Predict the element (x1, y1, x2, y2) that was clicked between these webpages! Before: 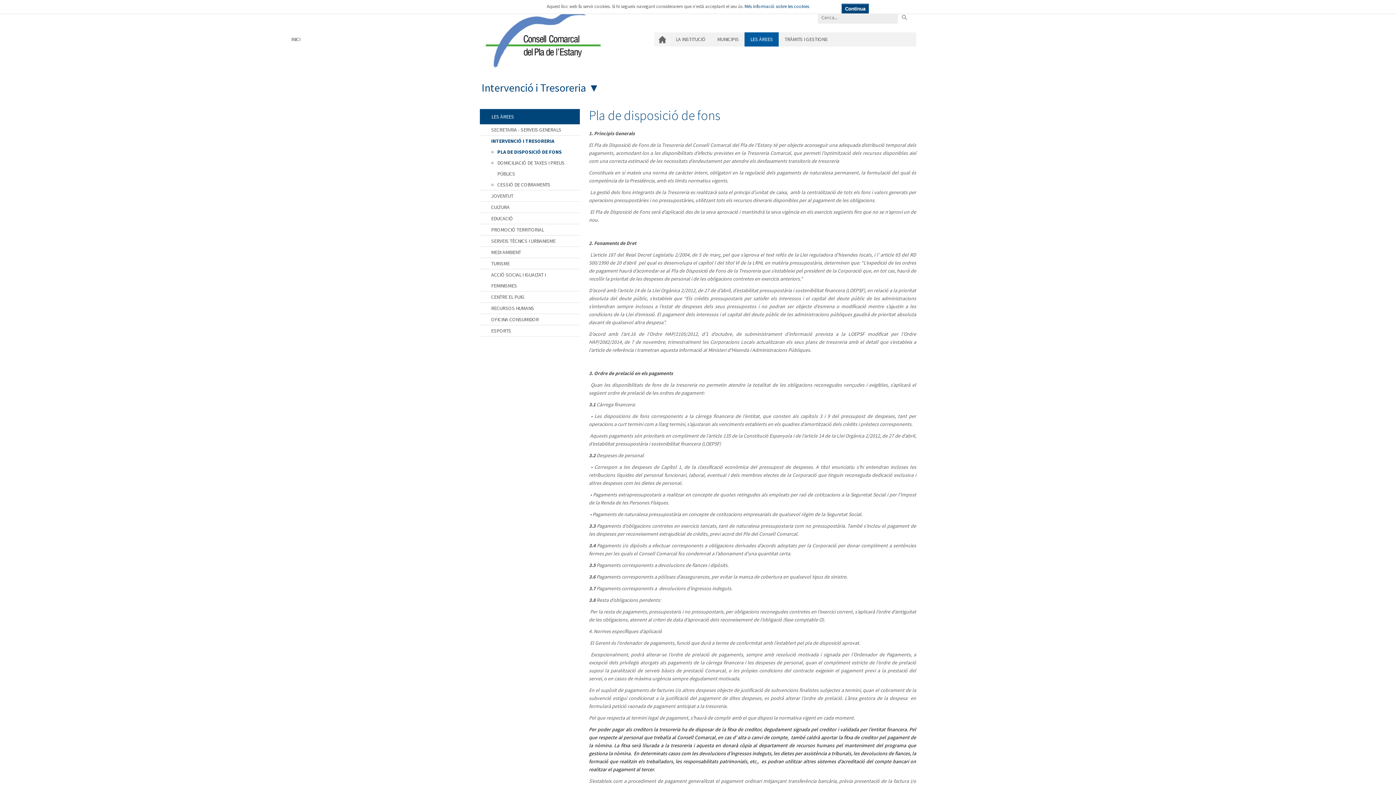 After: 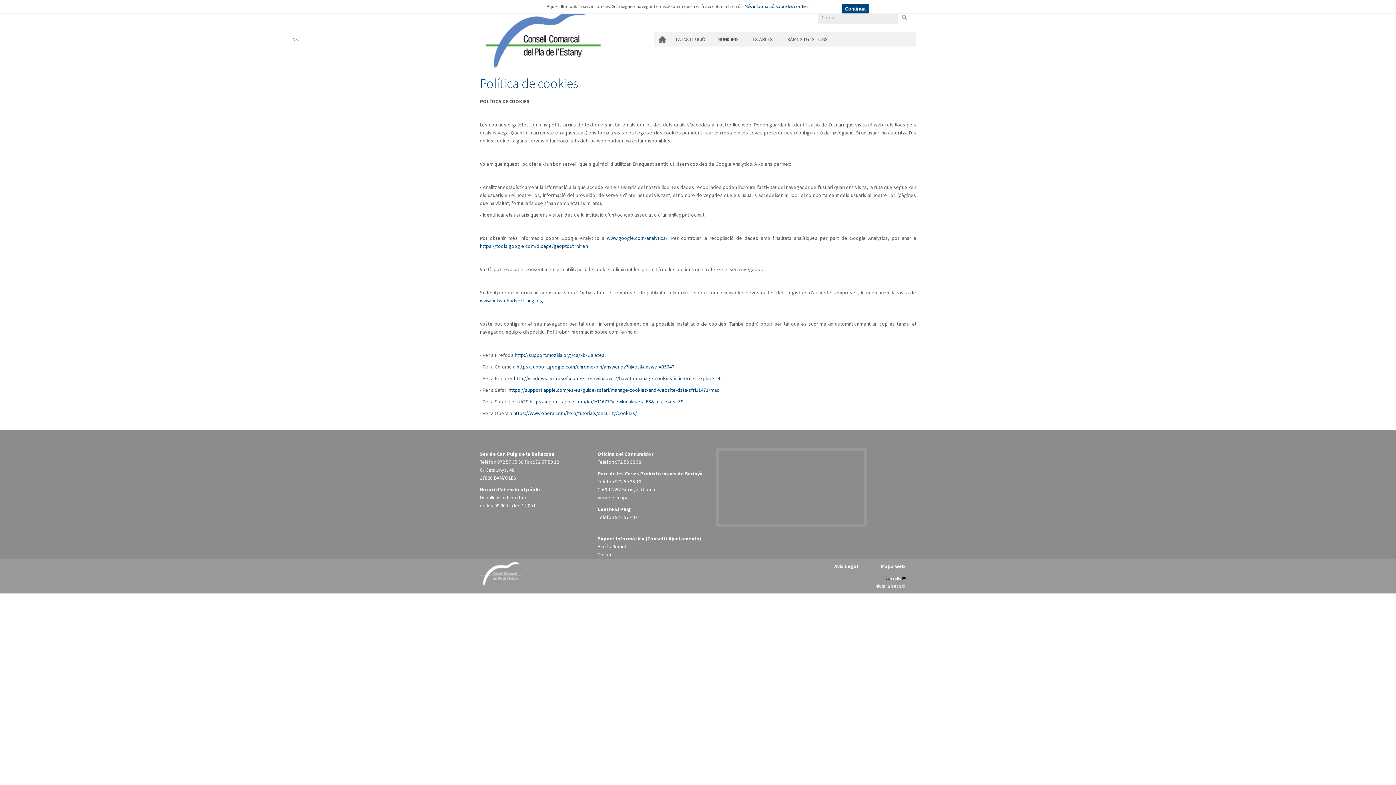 Action: bbox: (744, 3, 809, 9) label: Més informació sobre les cookies